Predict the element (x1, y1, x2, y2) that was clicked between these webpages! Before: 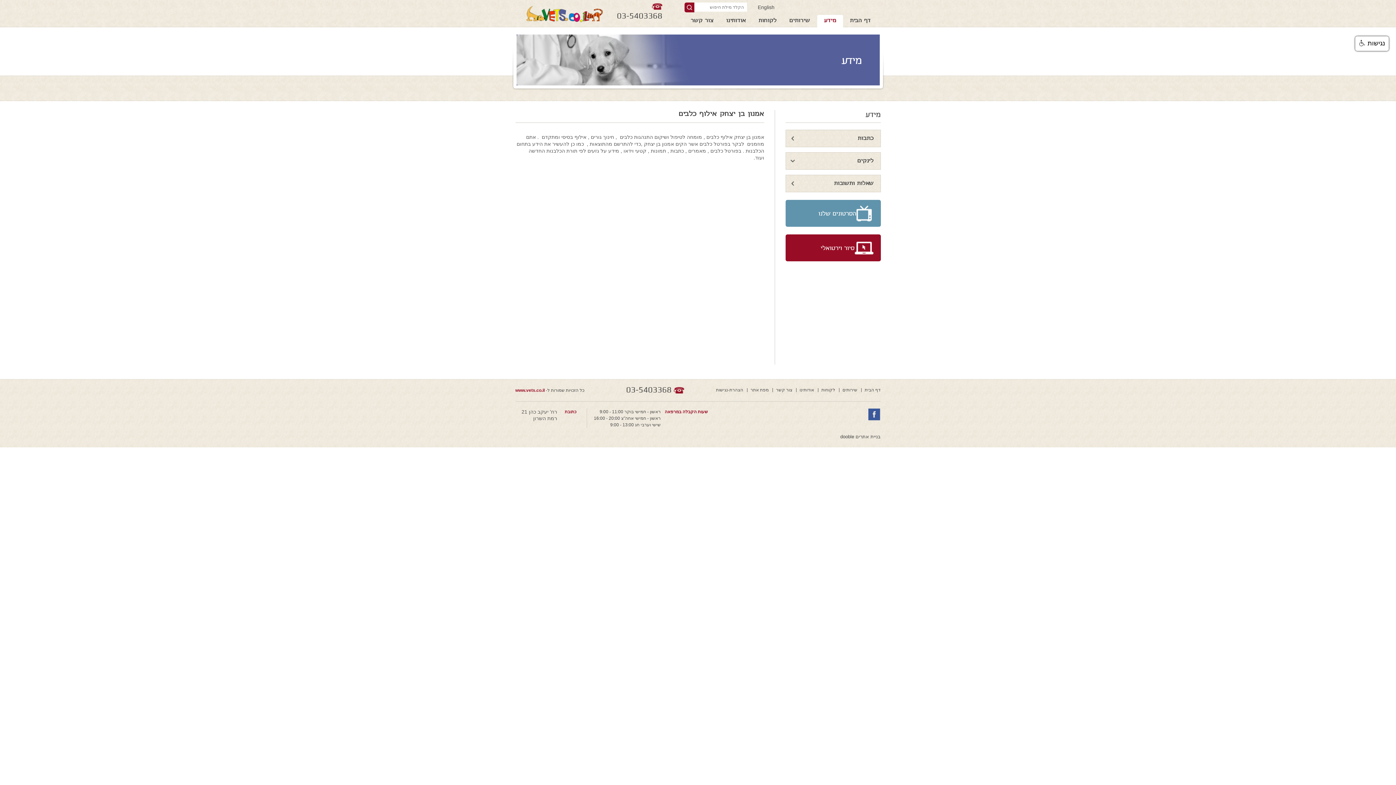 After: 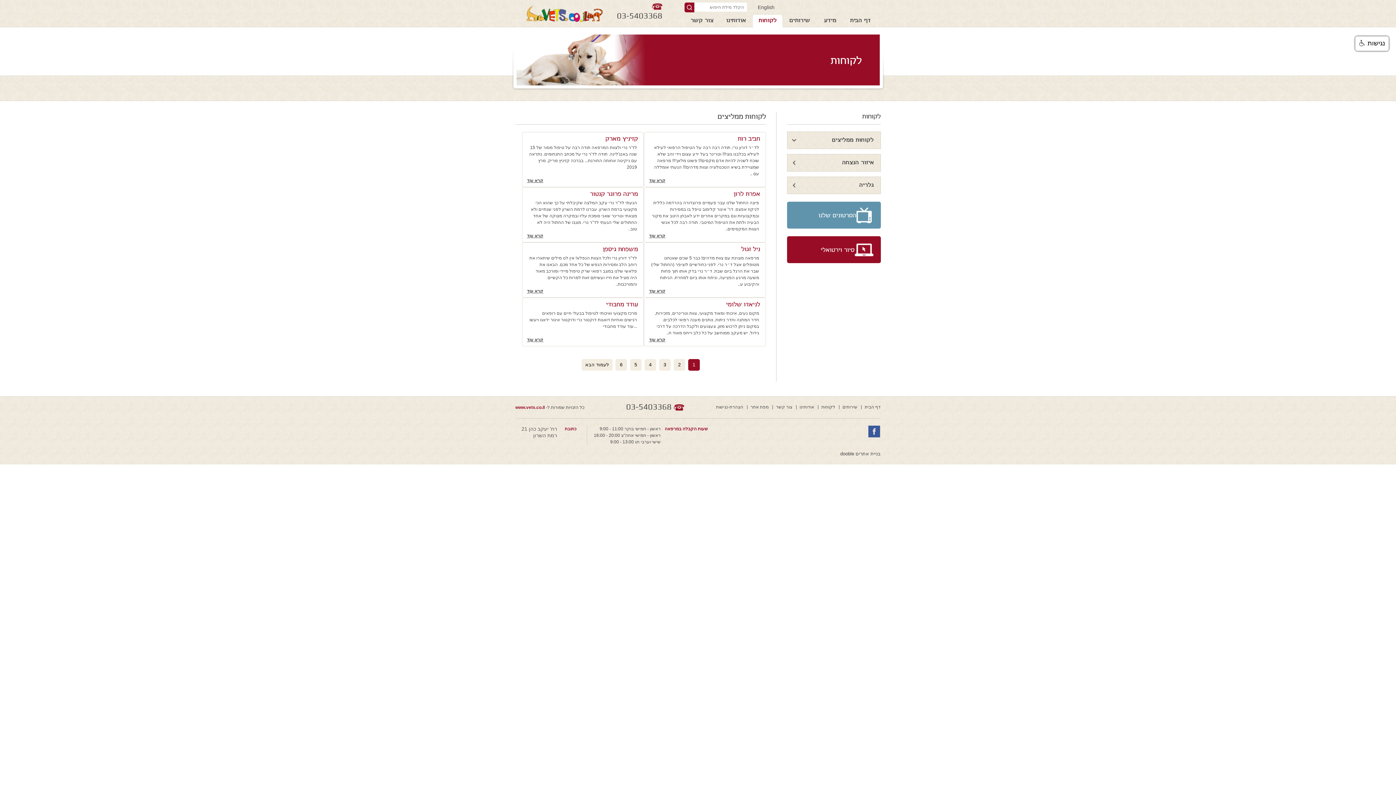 Action: label: לקוחות bbox: (753, 14, 782, 27)